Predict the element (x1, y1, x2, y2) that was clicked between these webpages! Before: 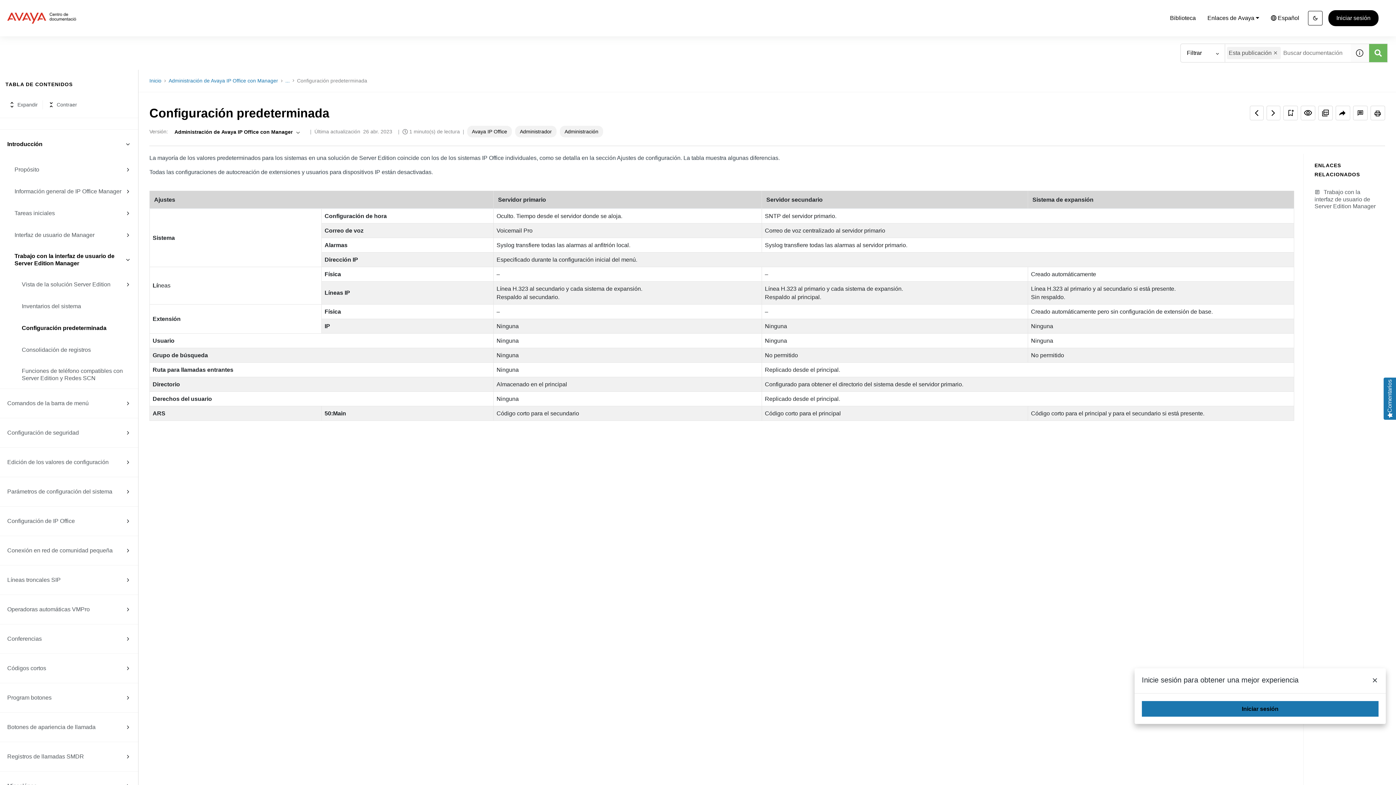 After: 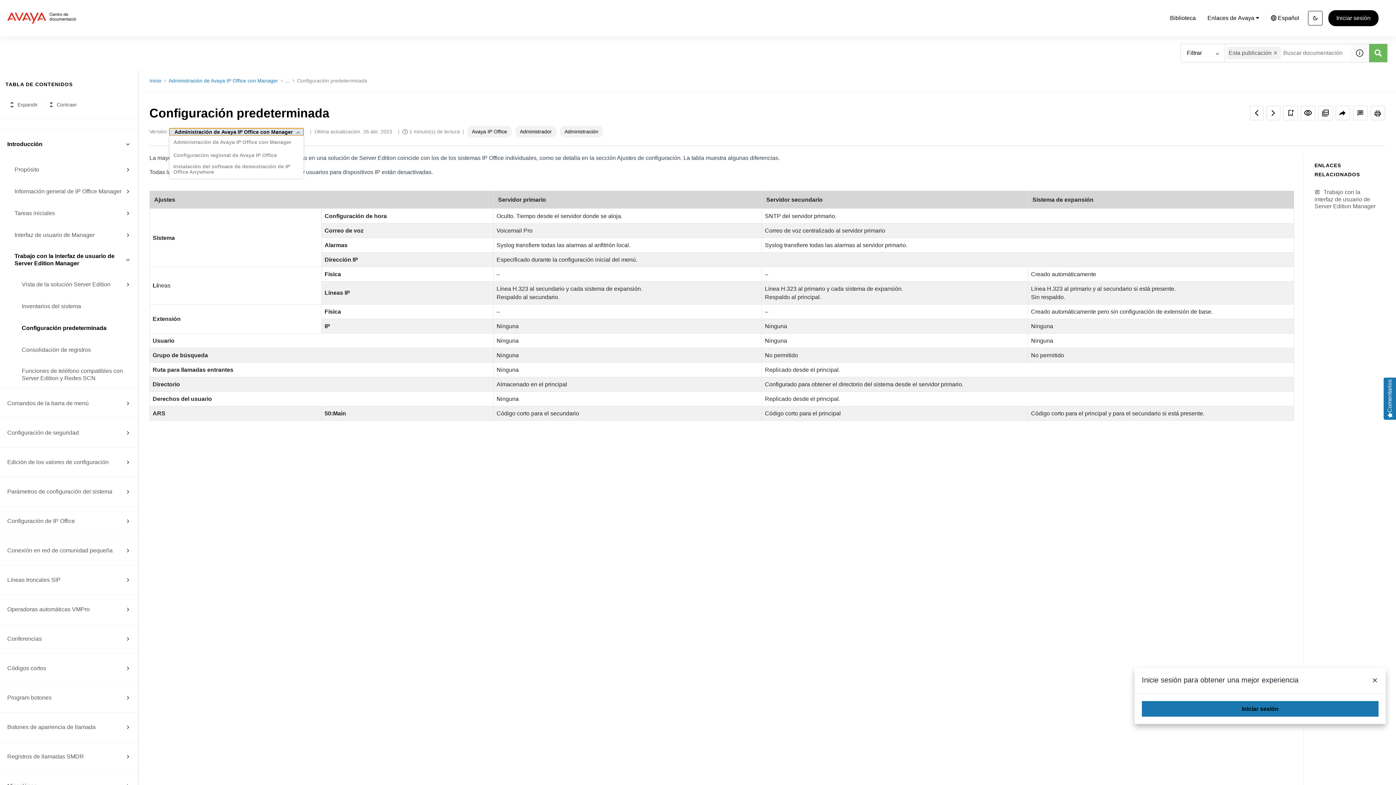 Action: label: Versión bbox: (169, 128, 303, 135)